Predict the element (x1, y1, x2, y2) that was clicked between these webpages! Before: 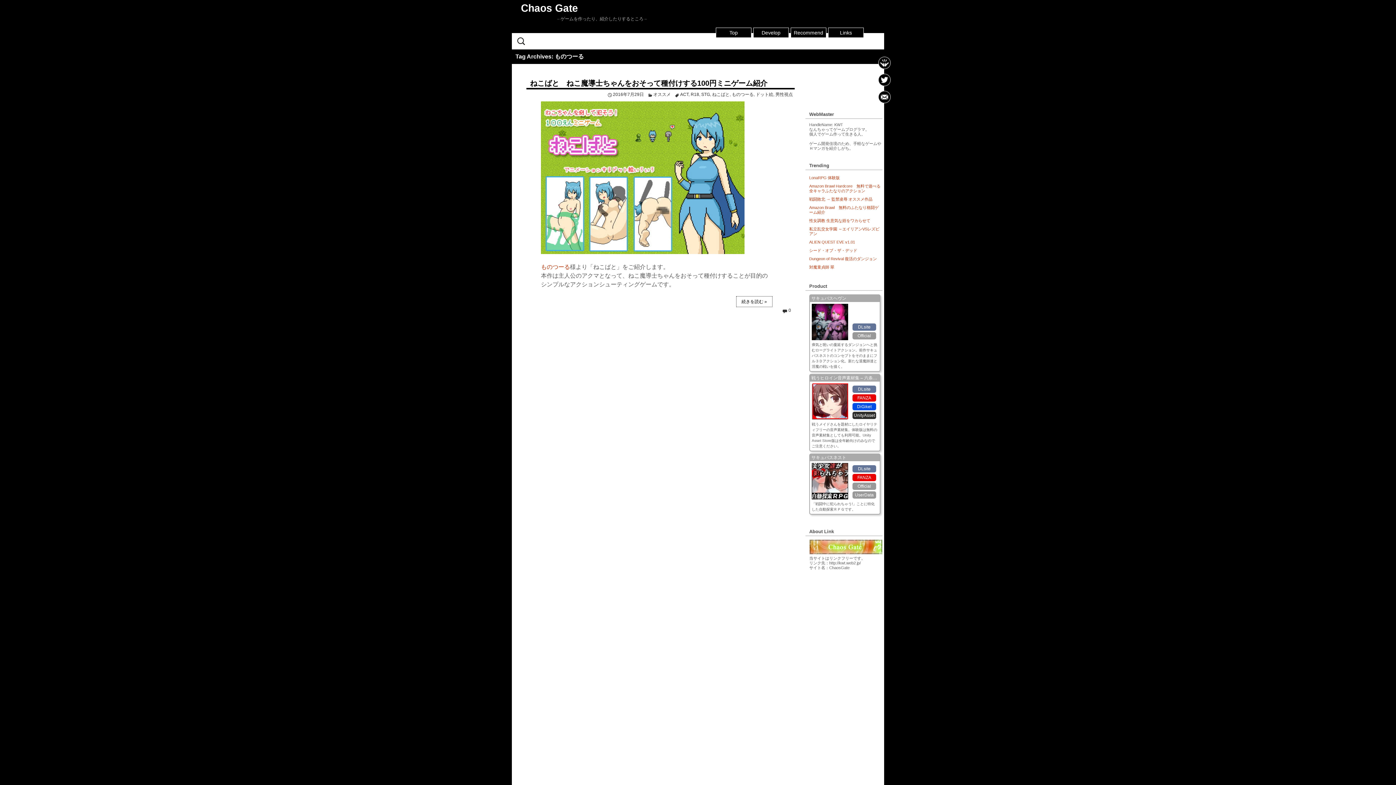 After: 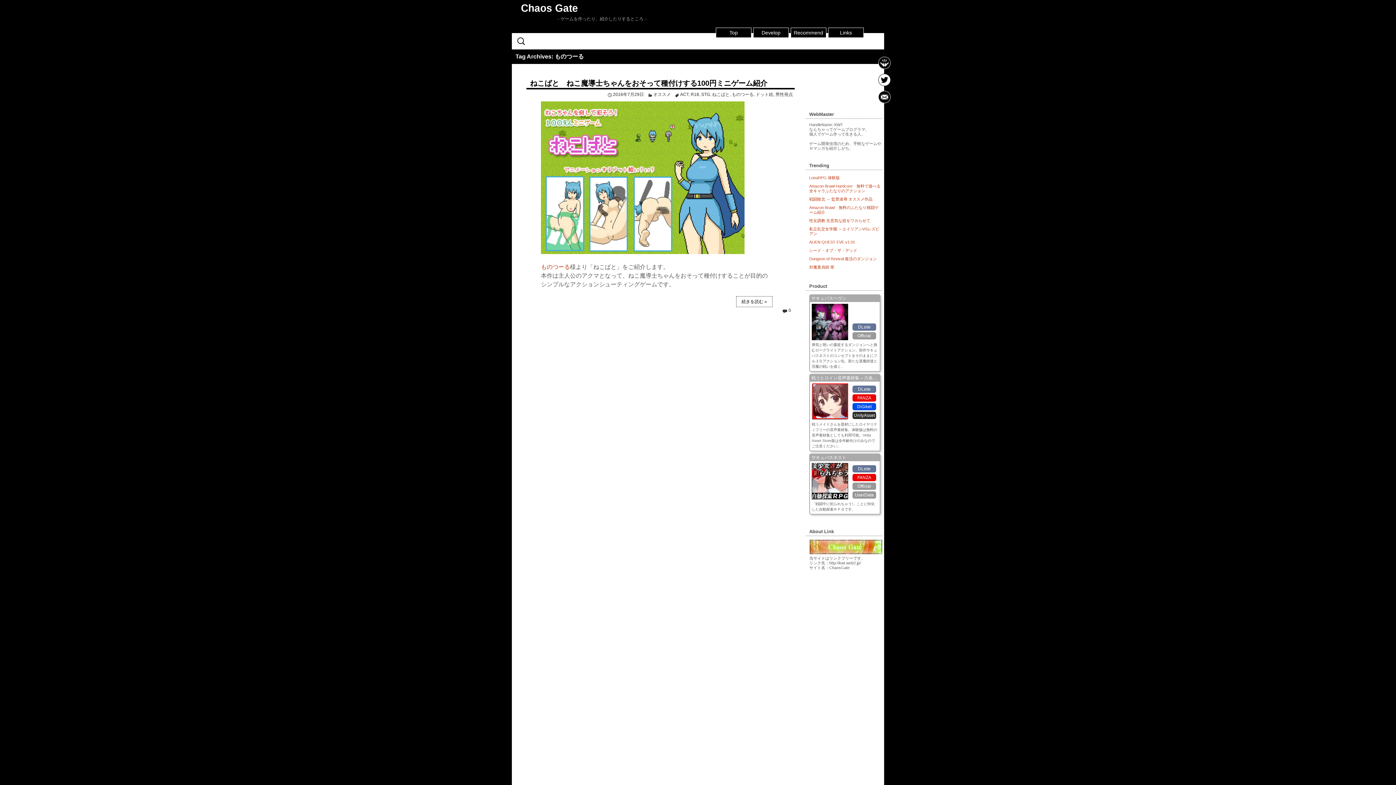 Action: bbox: (878, 73, 890, 86)